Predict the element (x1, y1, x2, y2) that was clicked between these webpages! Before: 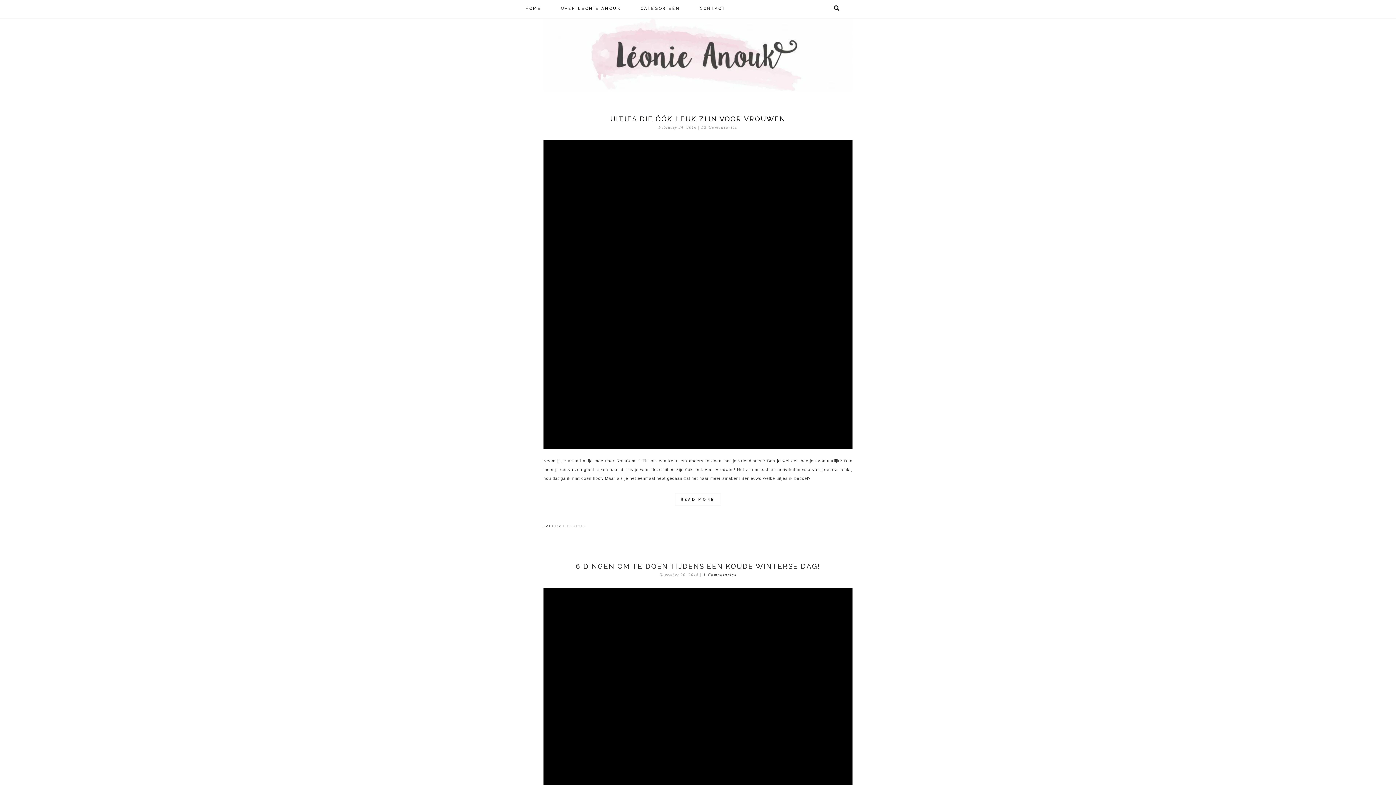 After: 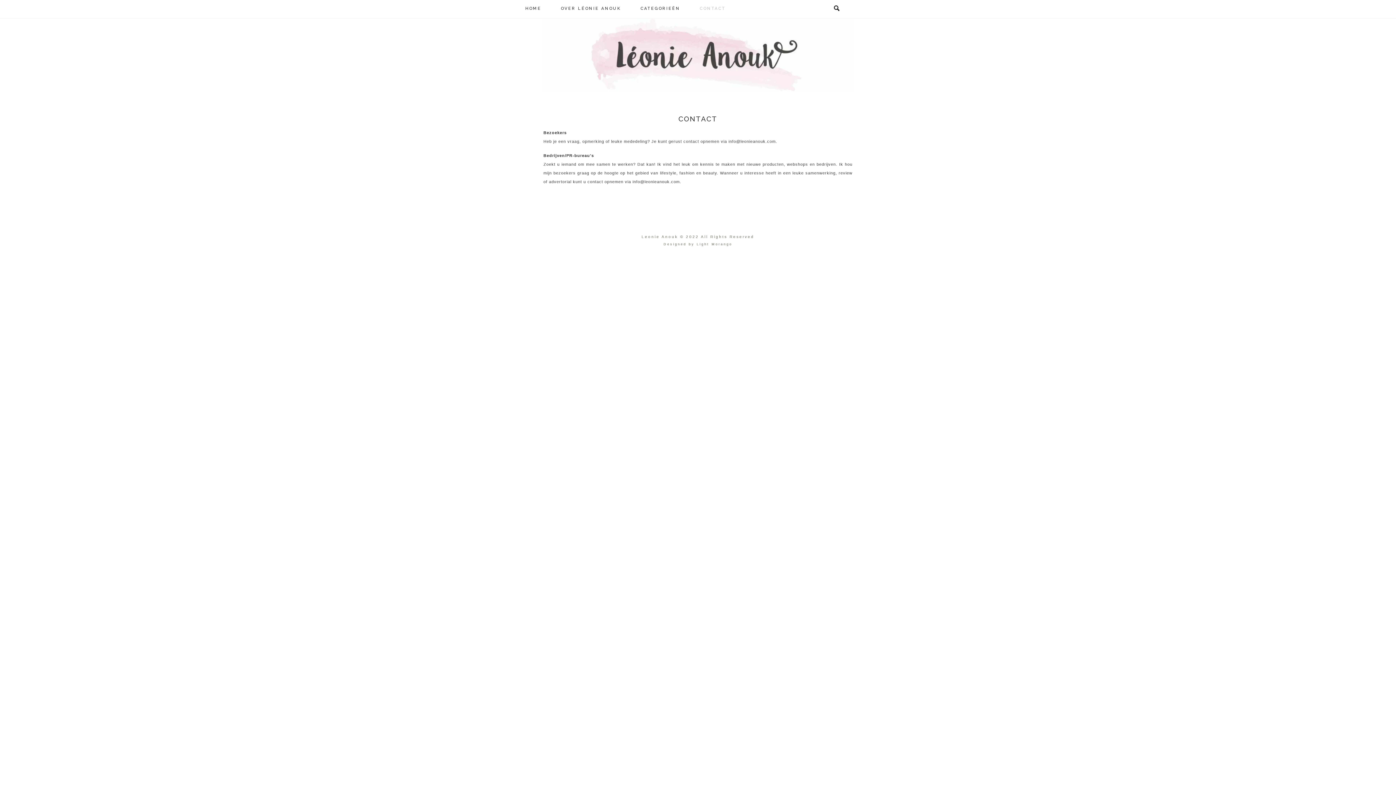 Action: bbox: (700, 0, 744, 17) label: CONTACT